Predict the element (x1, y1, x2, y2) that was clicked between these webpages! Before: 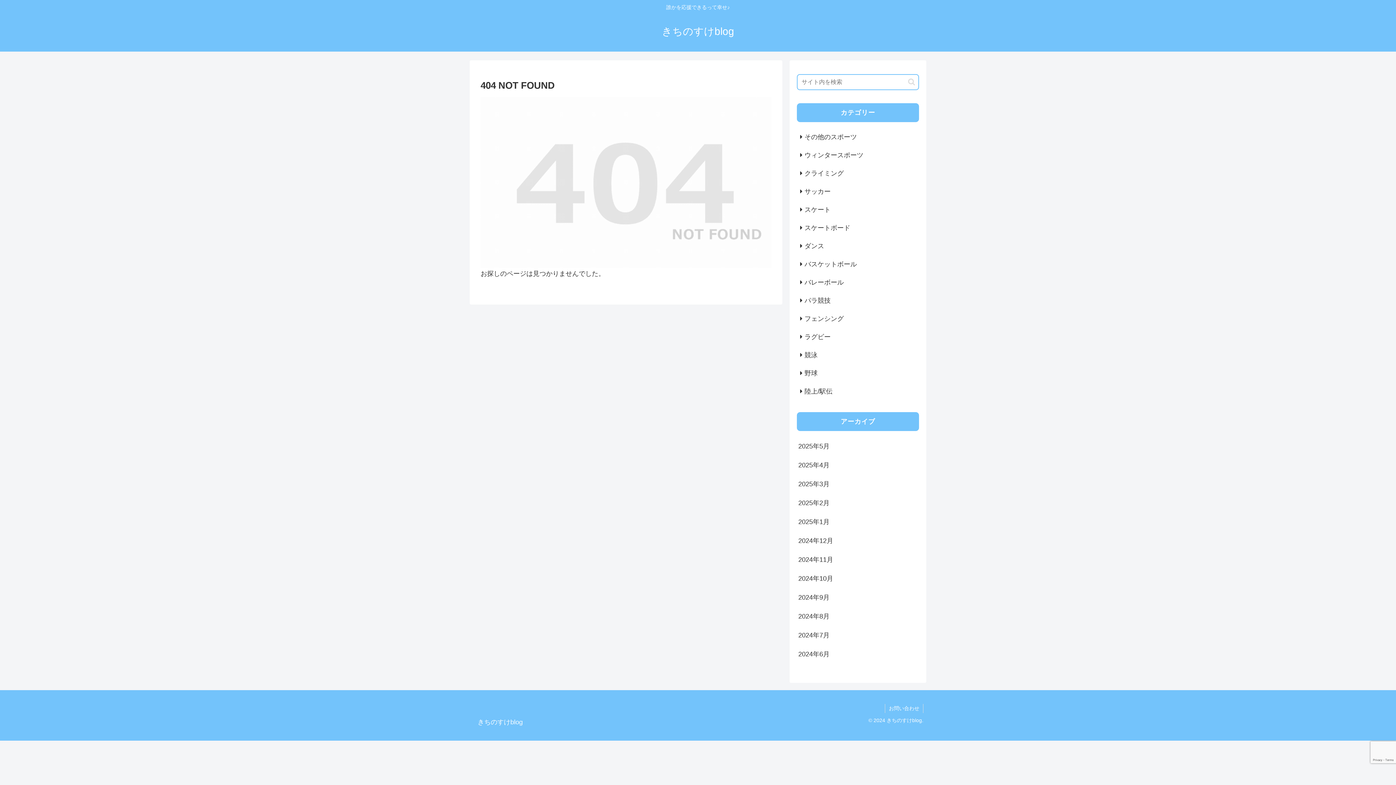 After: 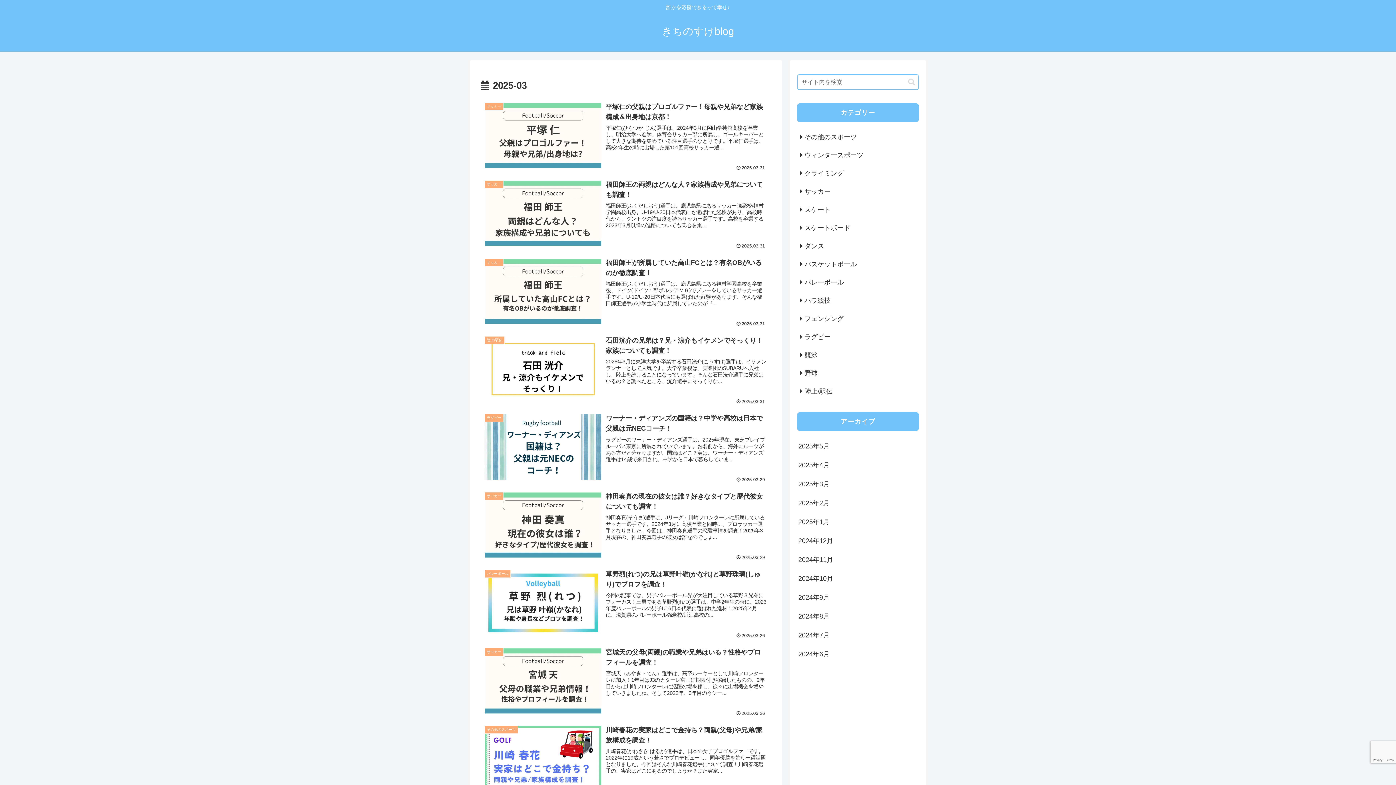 Action: label: 2025年3月 bbox: (797, 474, 919, 493)